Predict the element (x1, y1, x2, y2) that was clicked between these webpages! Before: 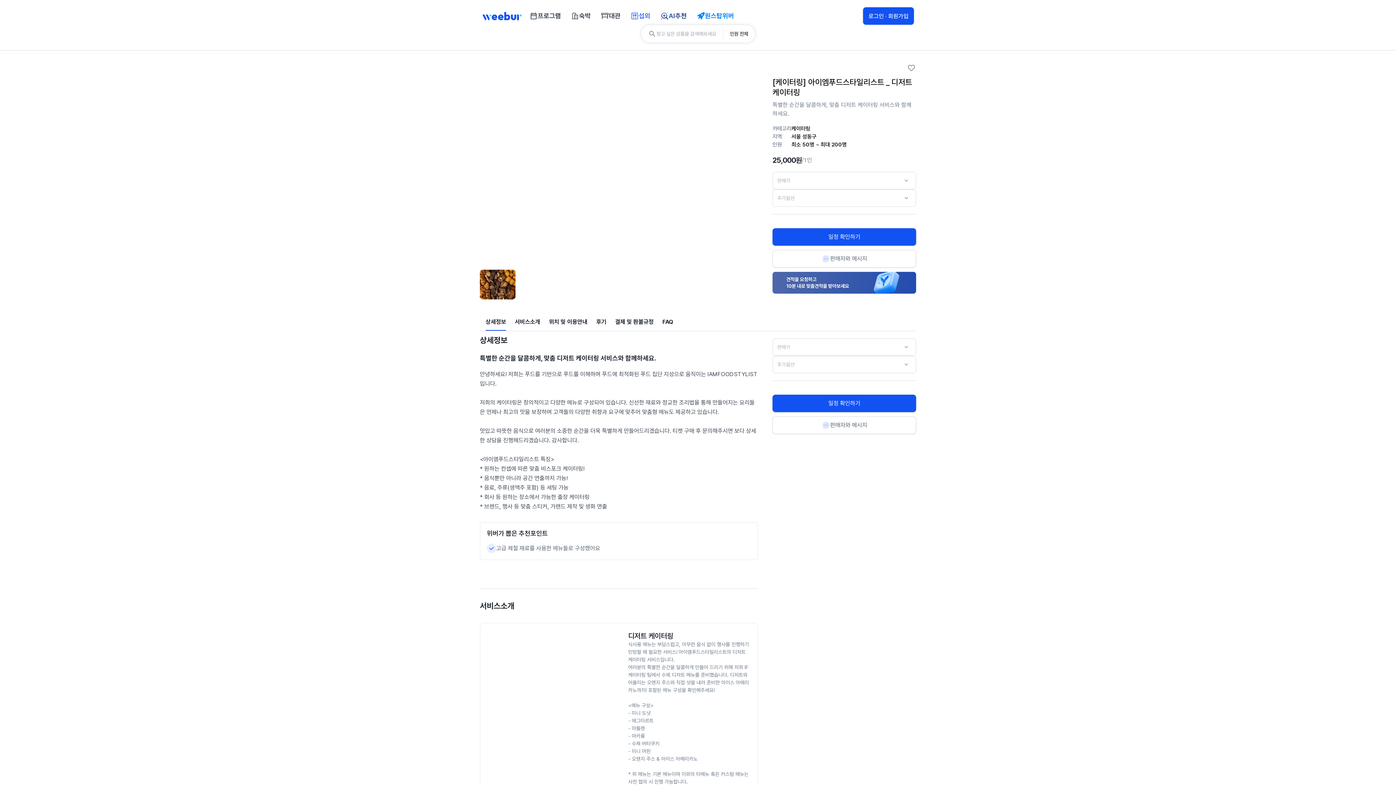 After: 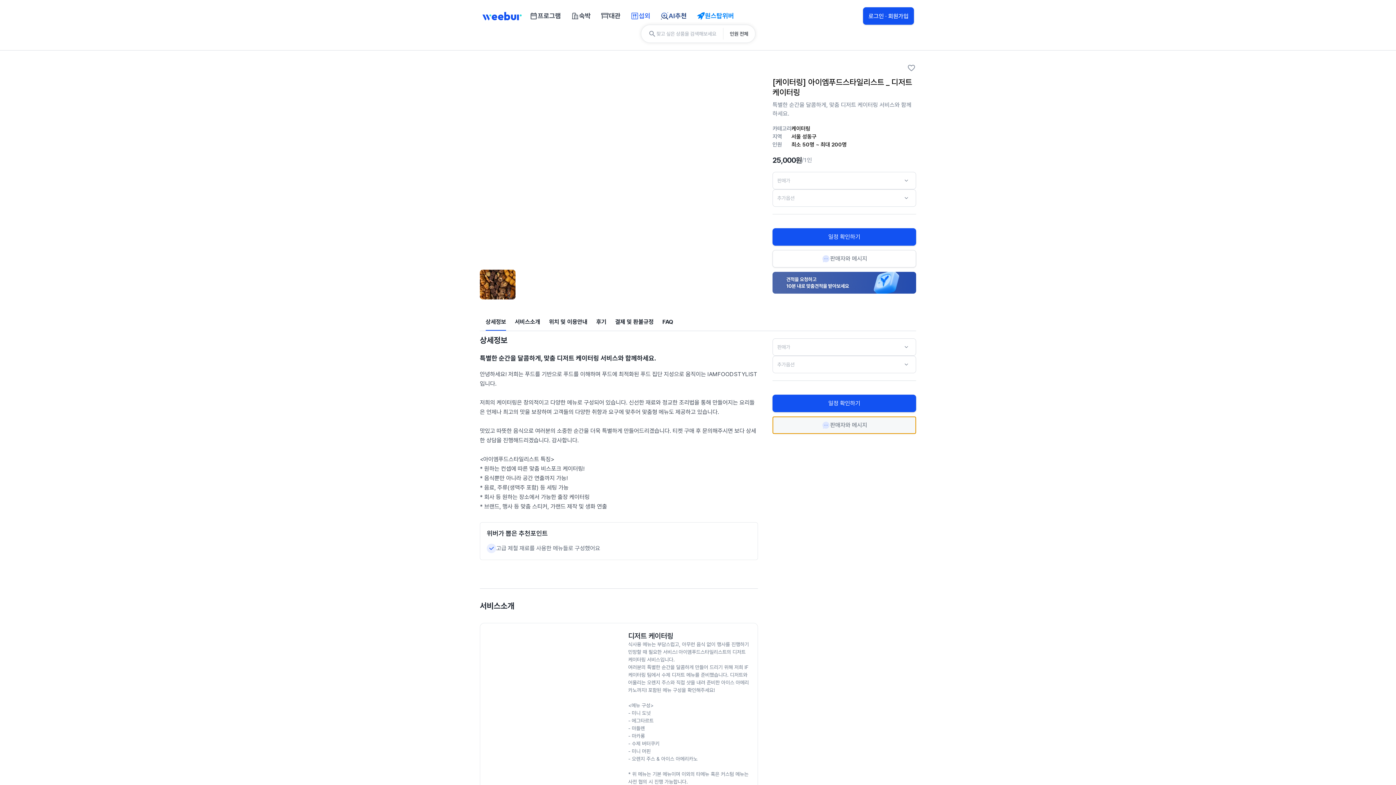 Action: label: 판매자와 메시지 bbox: (772, 416, 916, 434)